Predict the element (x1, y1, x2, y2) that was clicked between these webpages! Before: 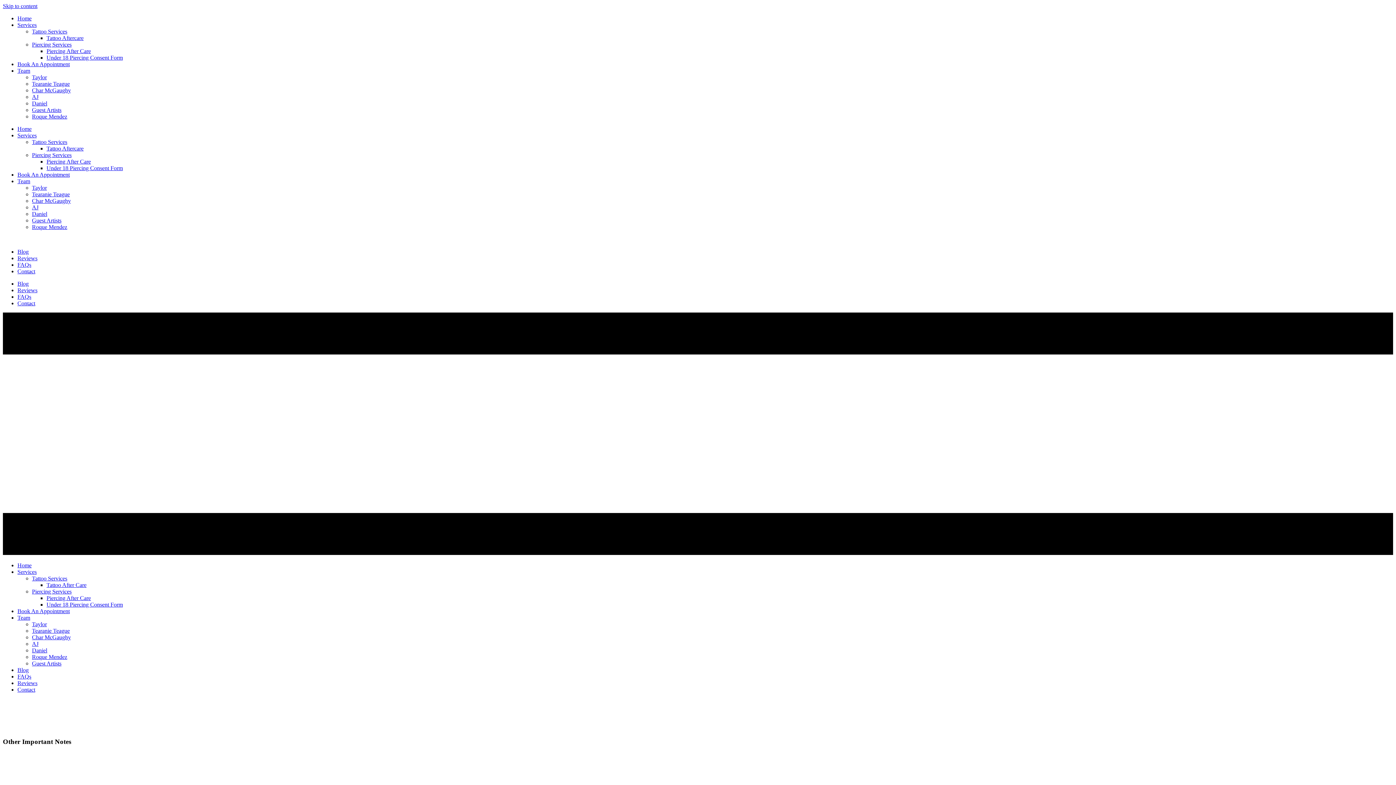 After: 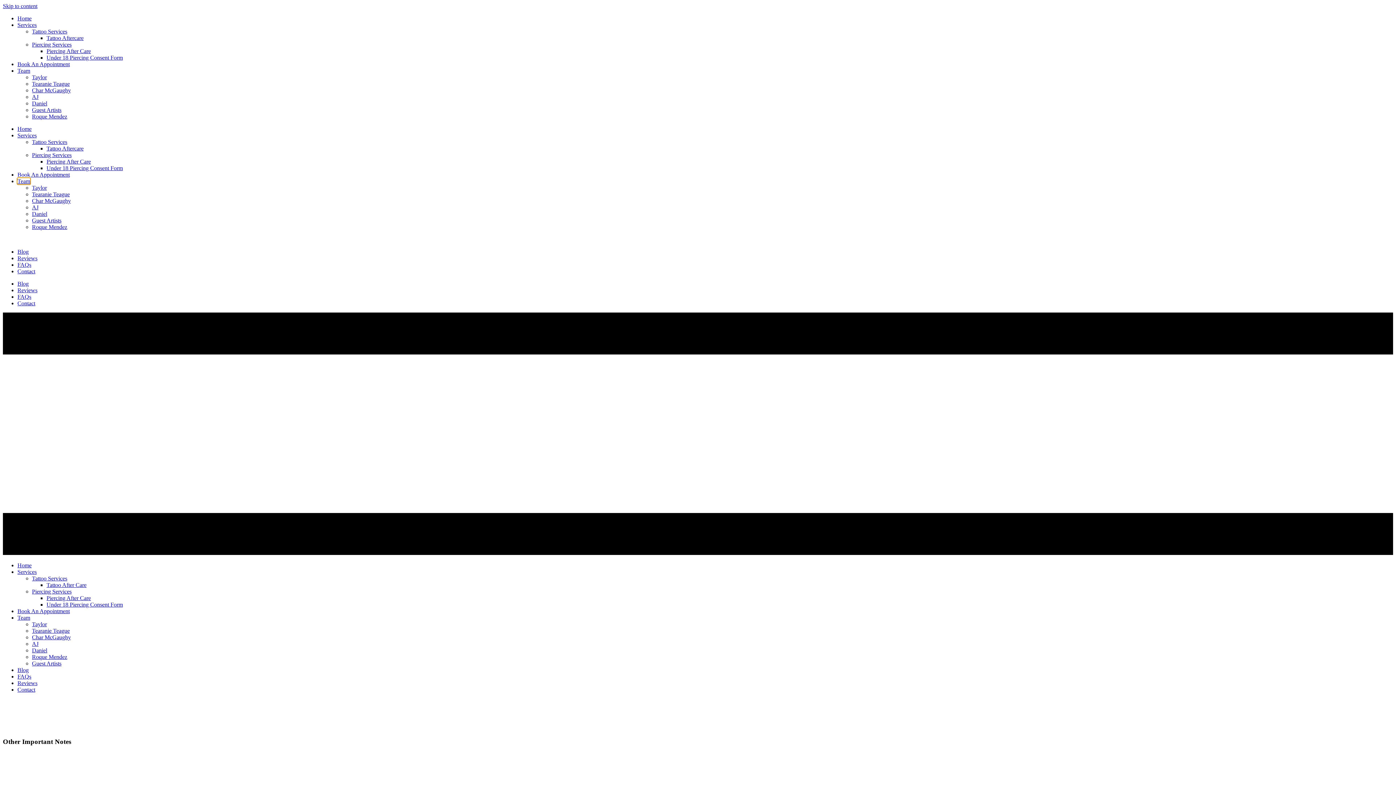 Action: bbox: (17, 178, 30, 184) label: Team